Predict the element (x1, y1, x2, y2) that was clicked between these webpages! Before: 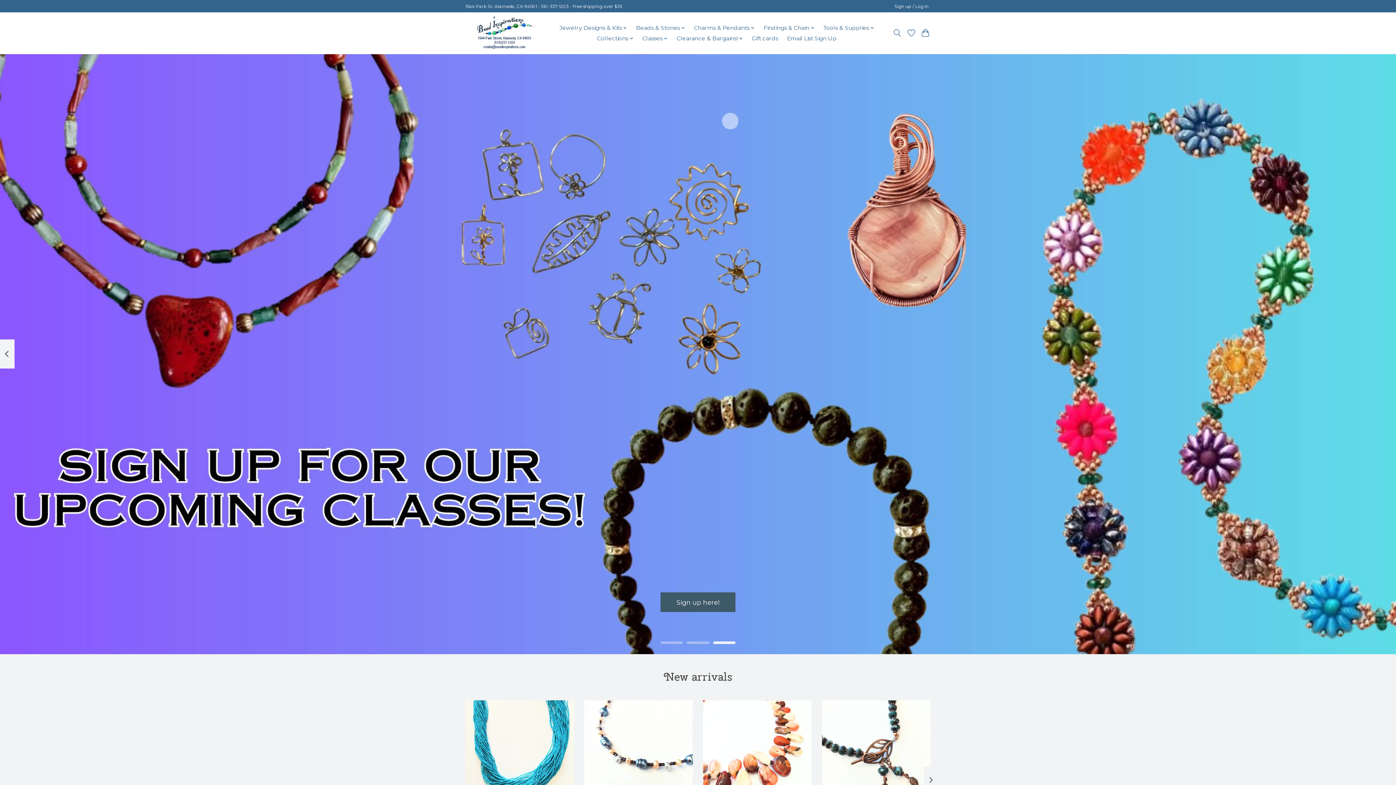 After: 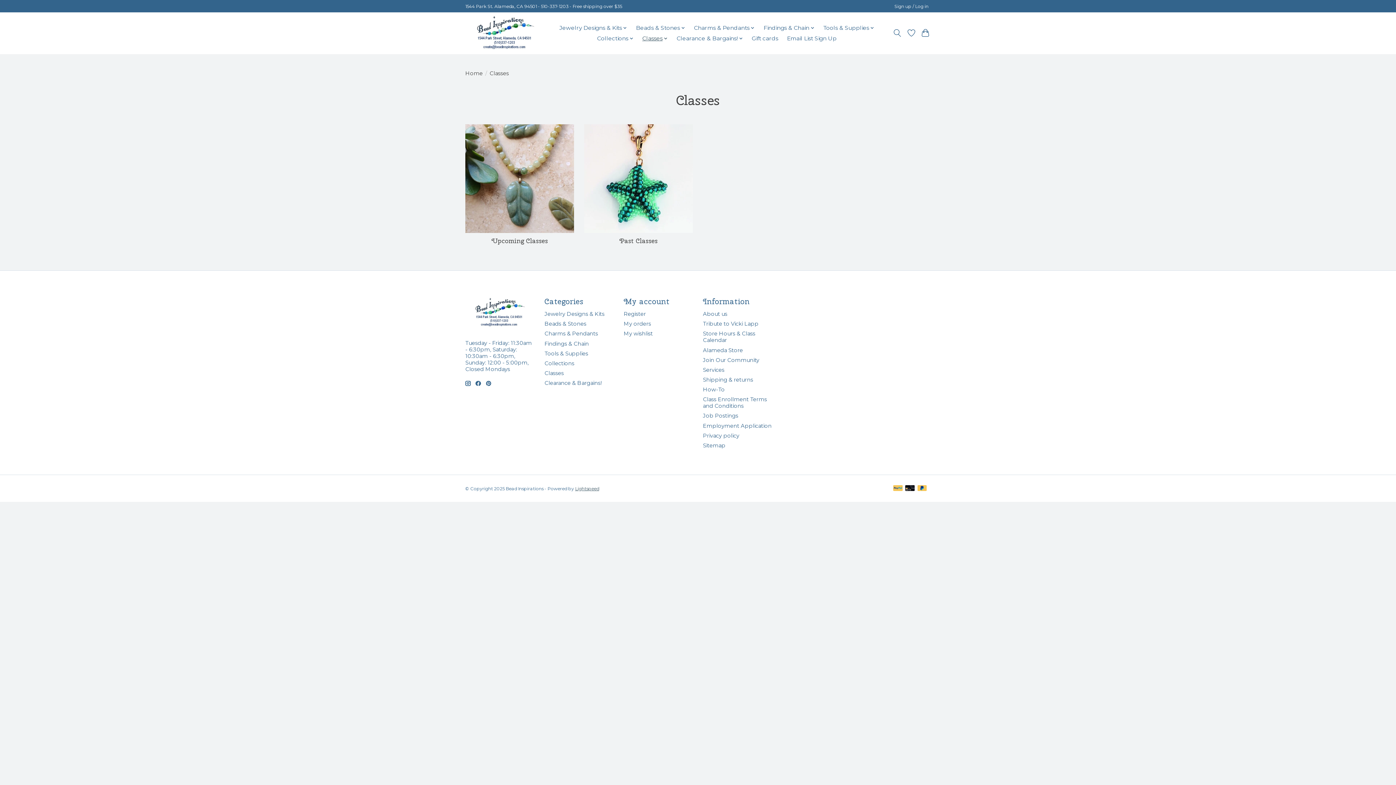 Action: bbox: (639, 33, 670, 43) label: Classes